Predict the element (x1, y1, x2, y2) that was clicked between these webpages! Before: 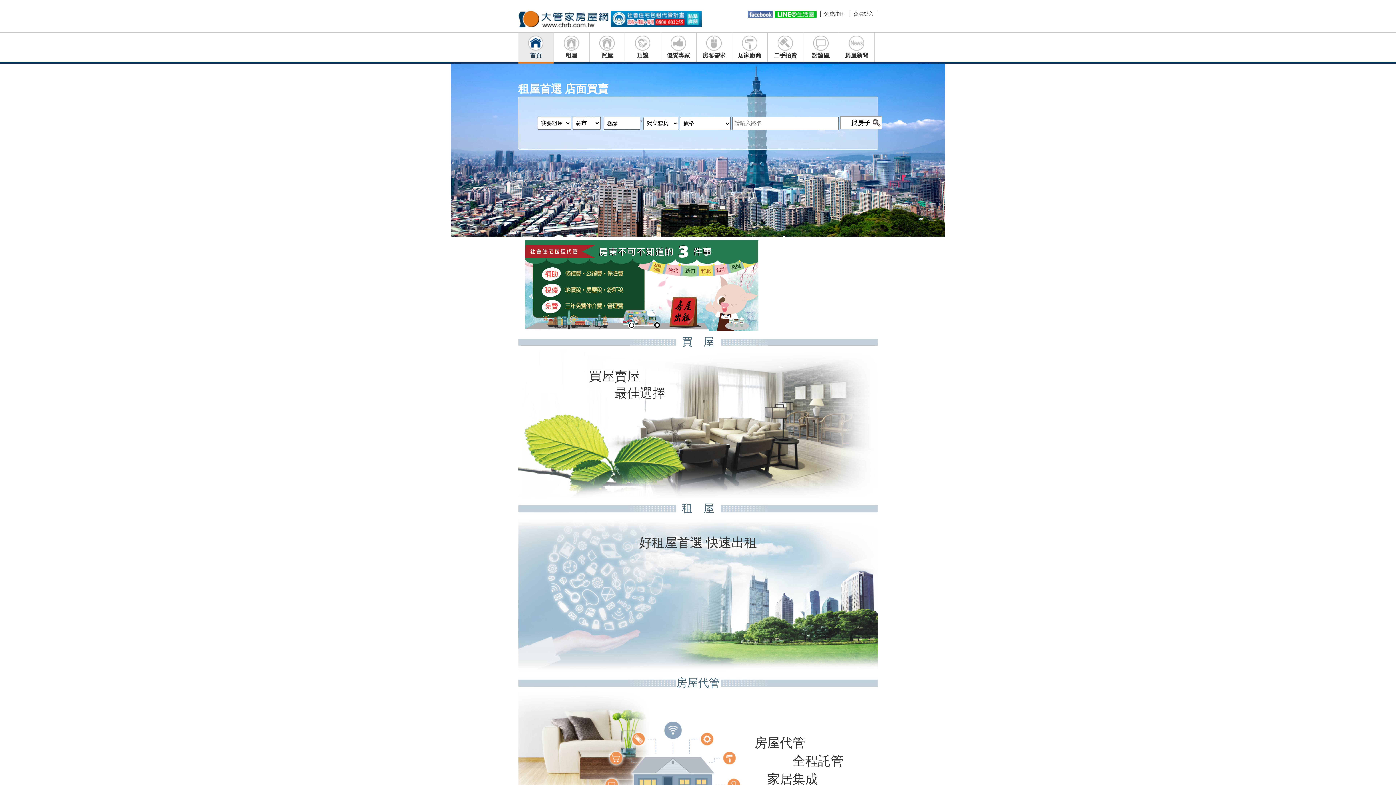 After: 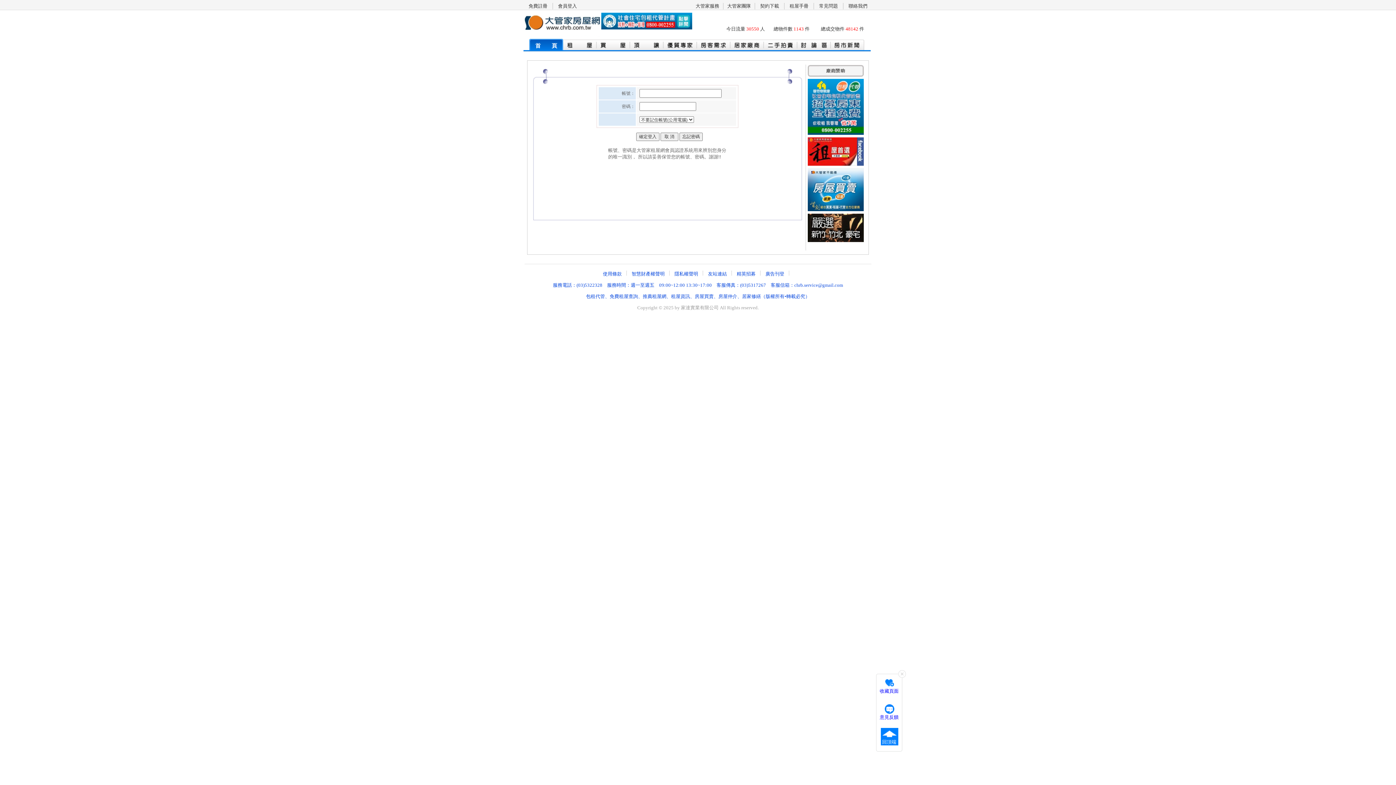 Action: bbox: (849, 11, 874, 16) label: 會員登入